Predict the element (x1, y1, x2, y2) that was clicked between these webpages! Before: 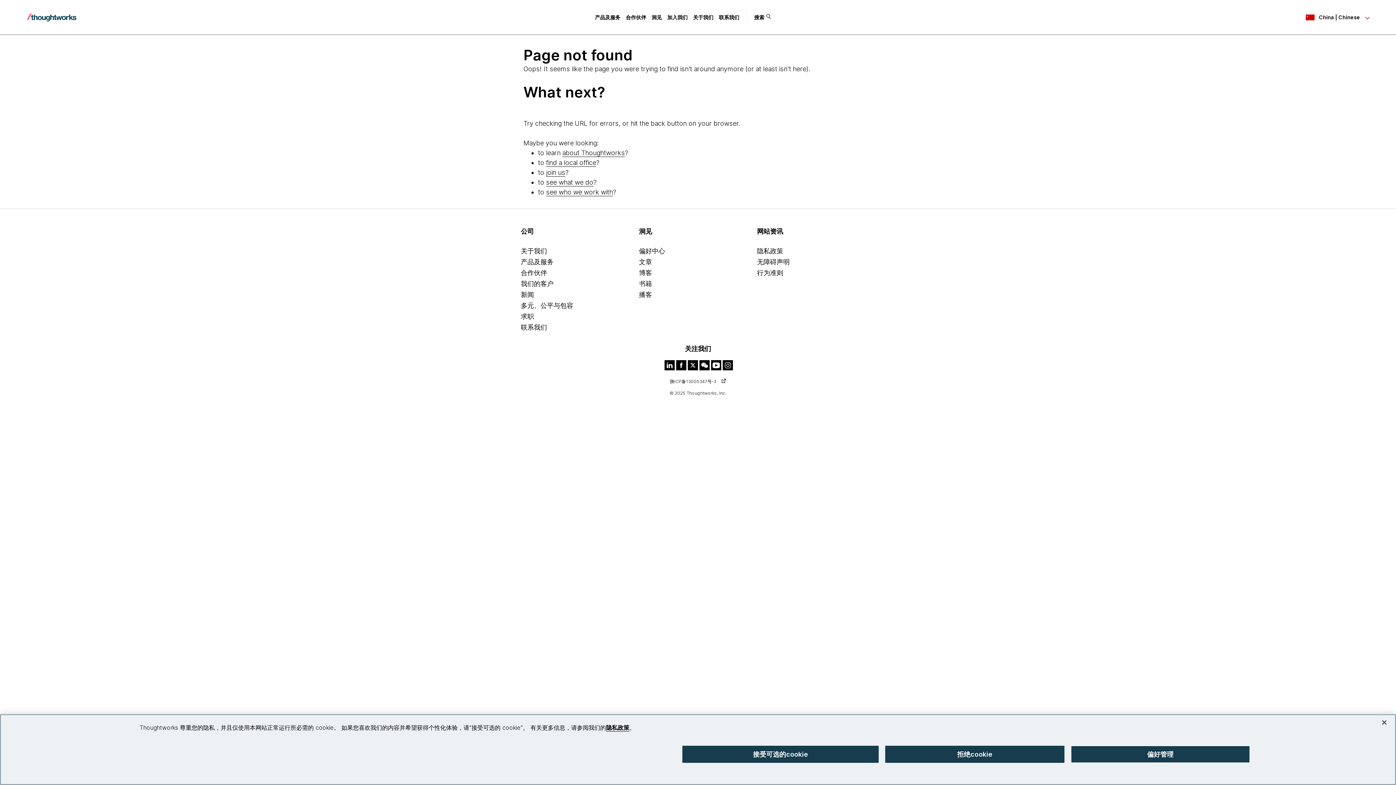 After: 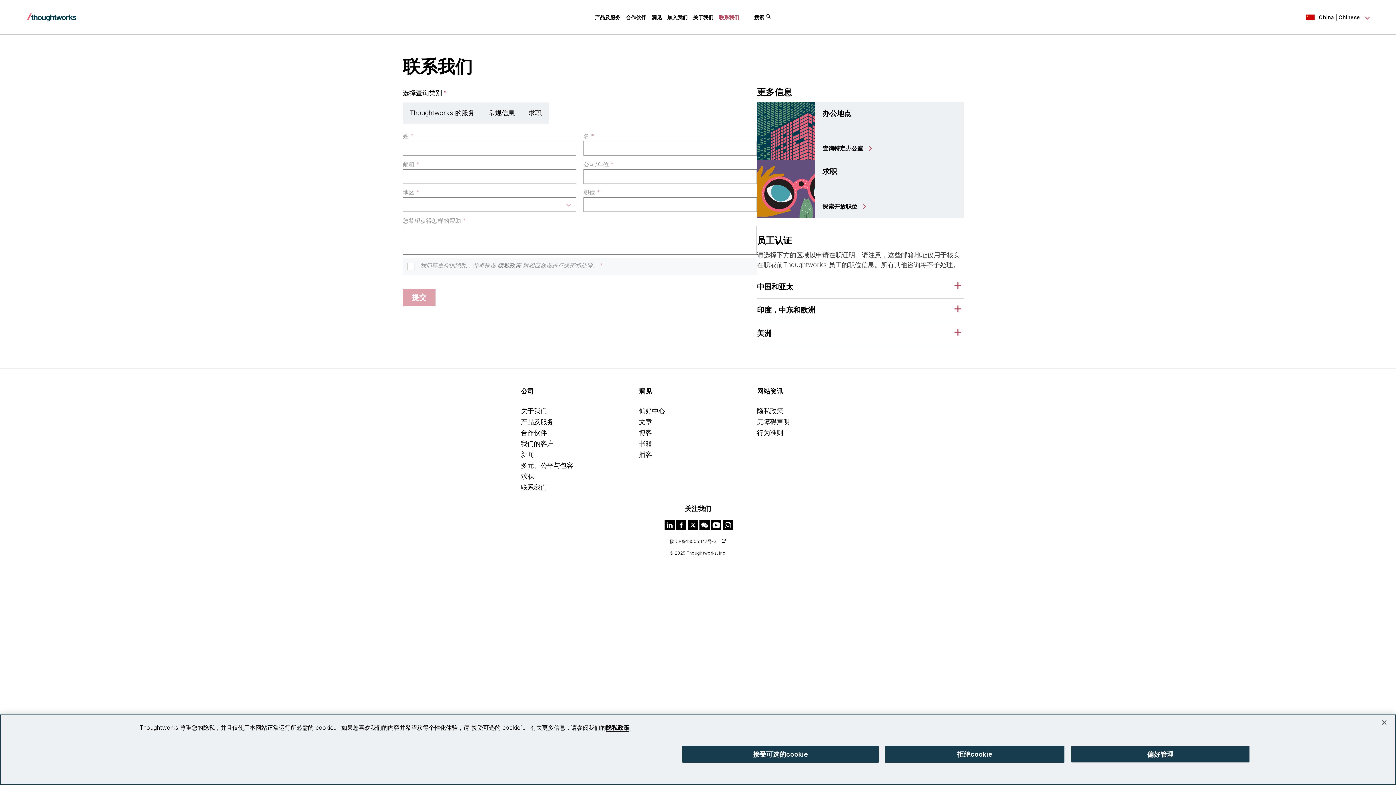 Action: bbox: (521, 323, 547, 331) label: 联系我们